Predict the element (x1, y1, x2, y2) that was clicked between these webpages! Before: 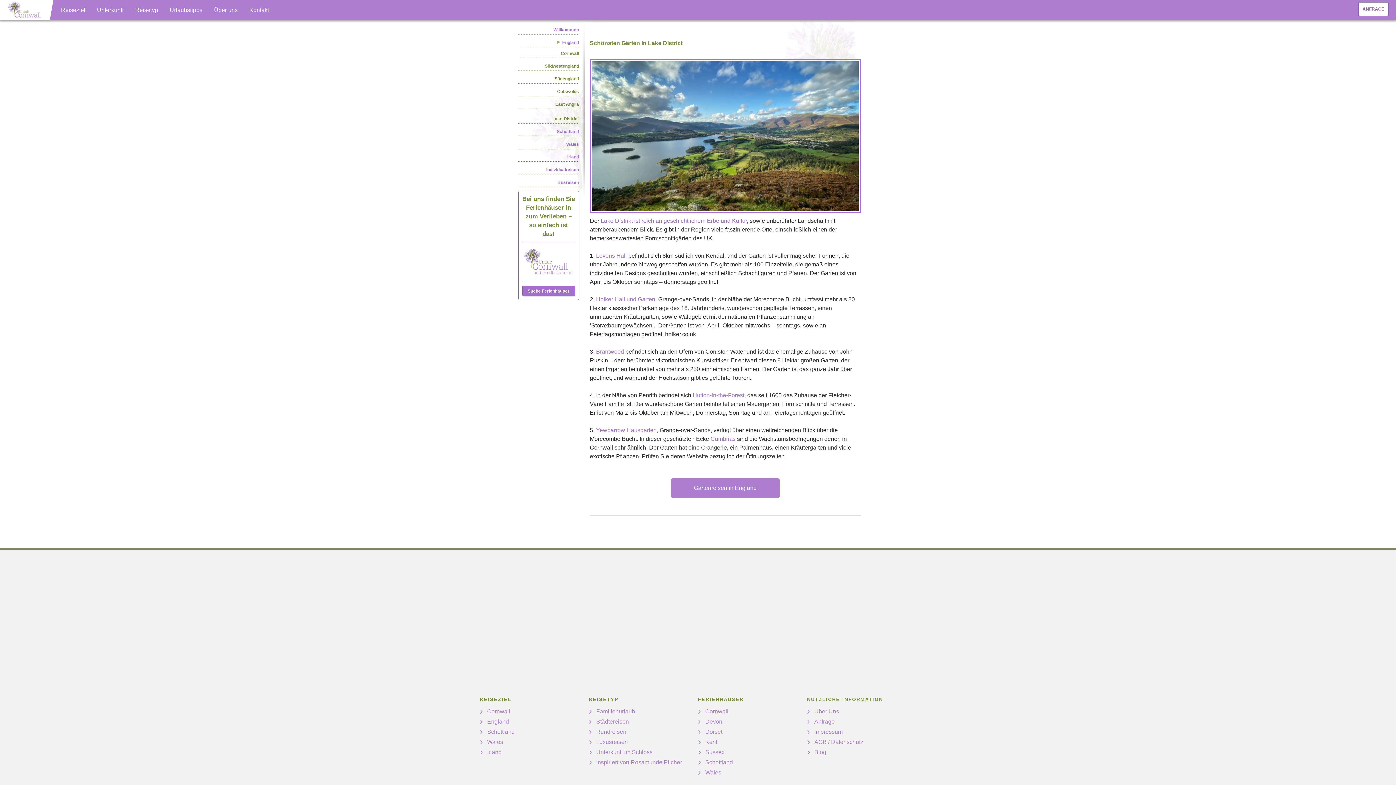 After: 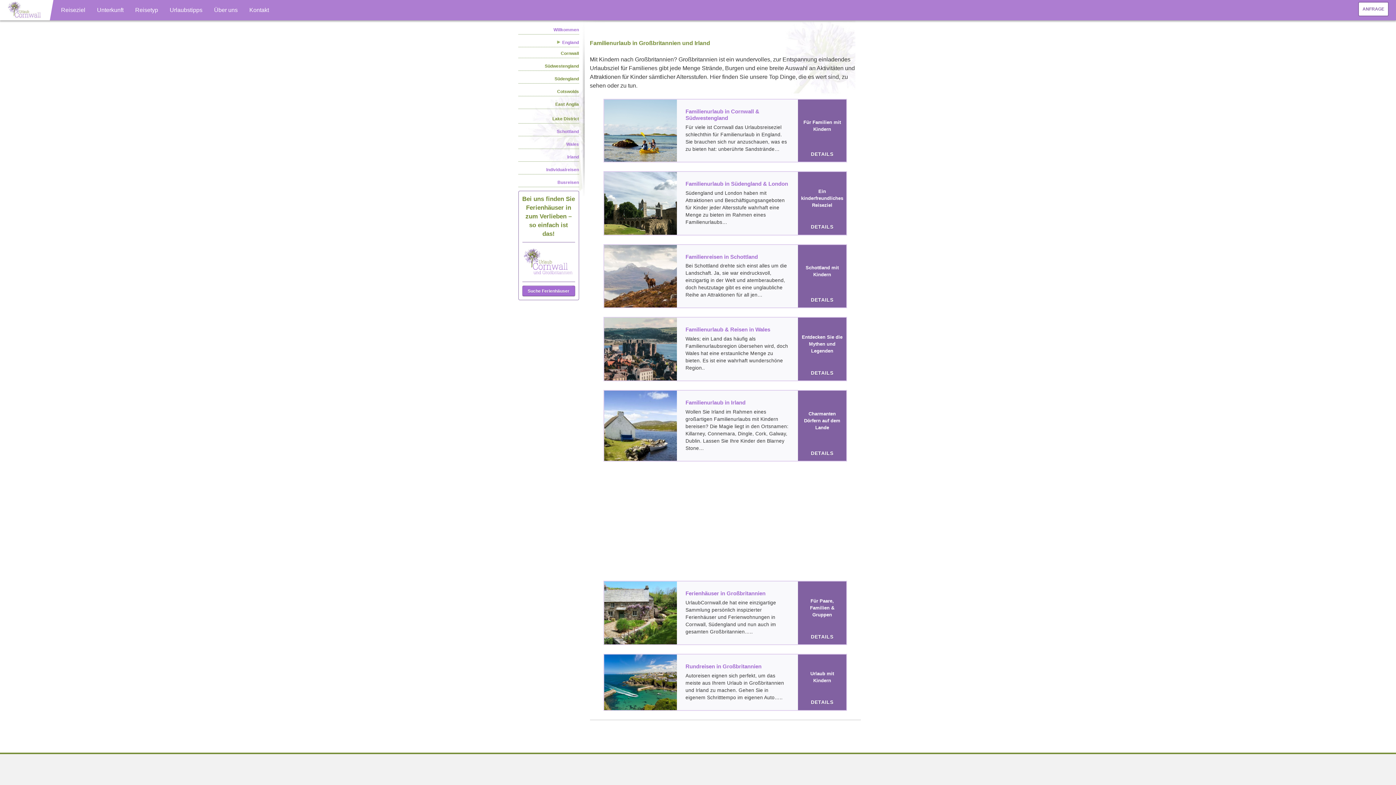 Action: label: Familienurlaub bbox: (589, 707, 698, 717)